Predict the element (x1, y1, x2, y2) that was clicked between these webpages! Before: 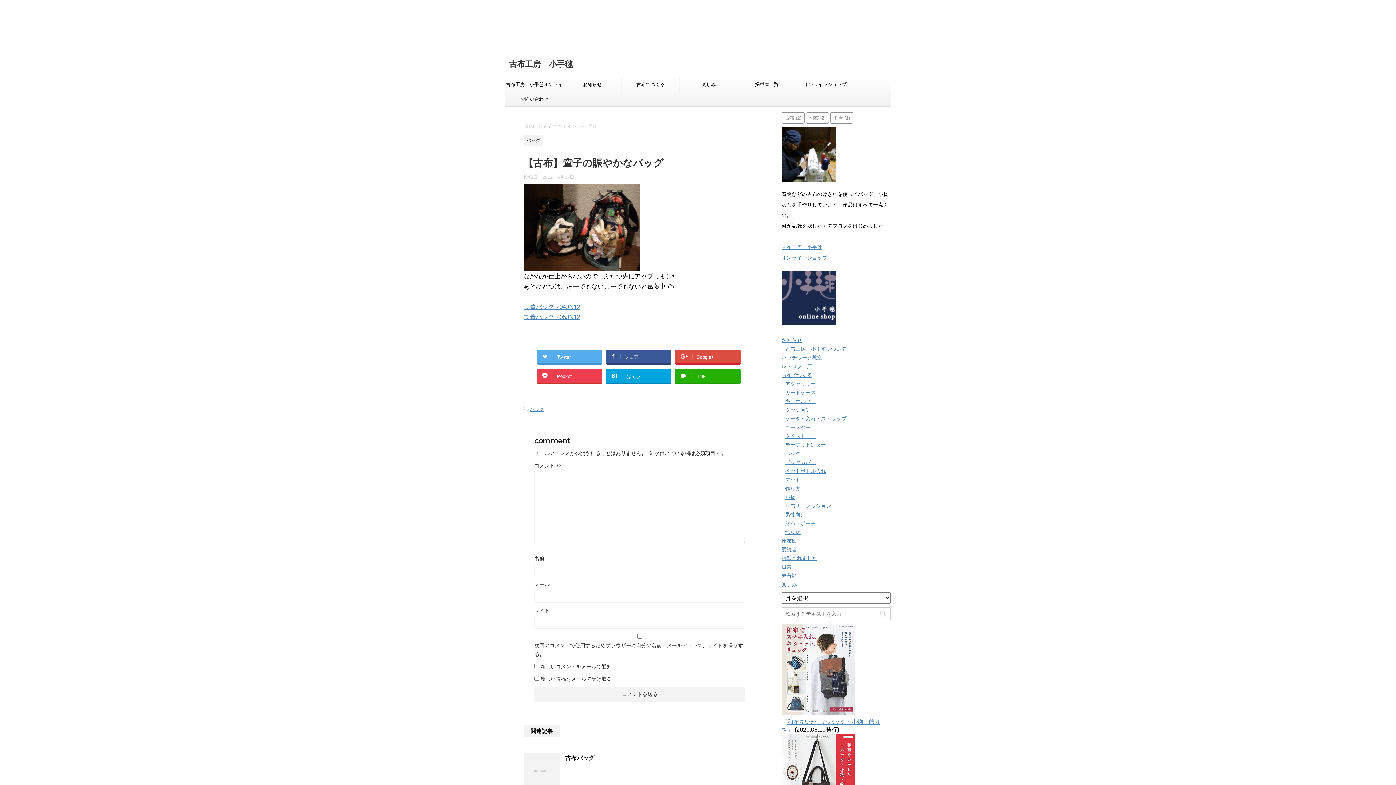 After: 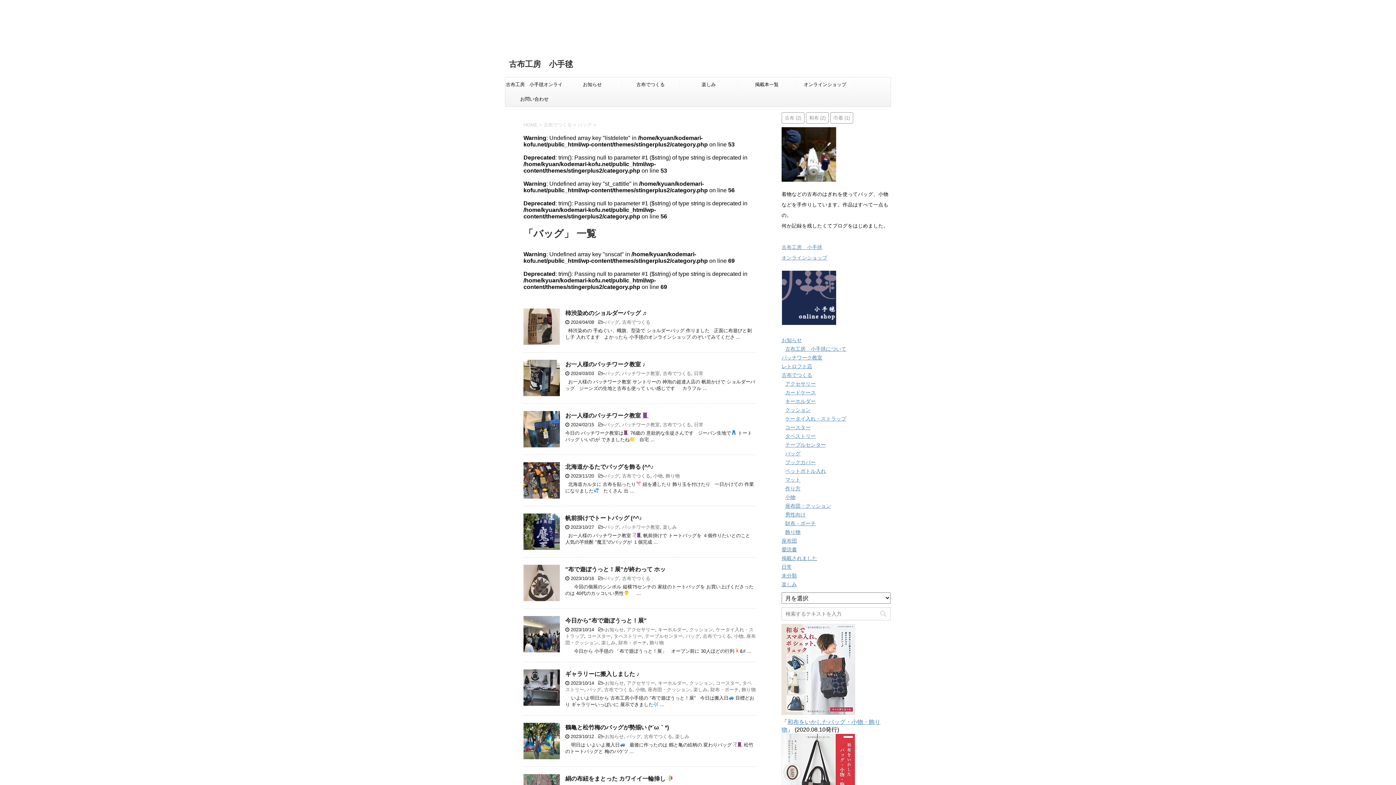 Action: label: バッグ  bbox: (577, 123, 593, 129)